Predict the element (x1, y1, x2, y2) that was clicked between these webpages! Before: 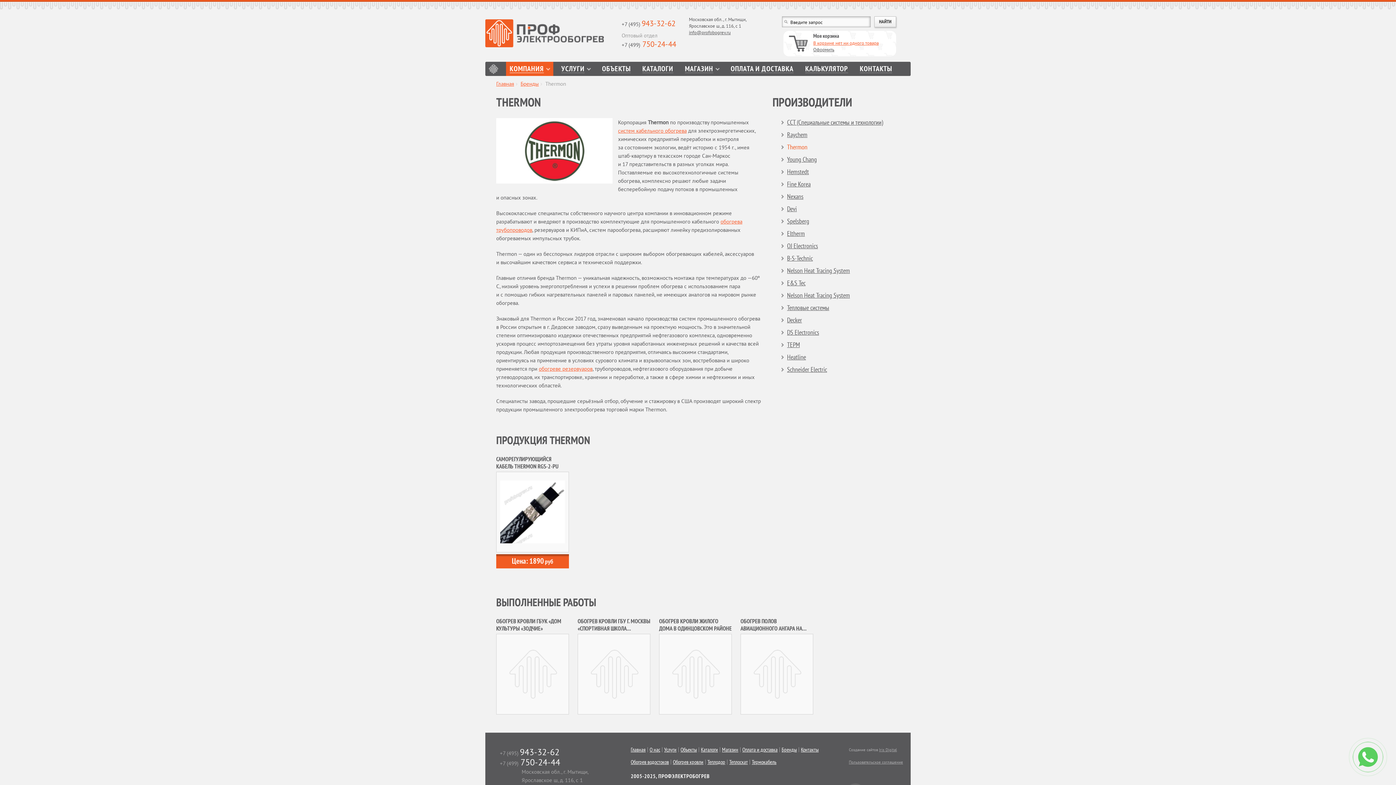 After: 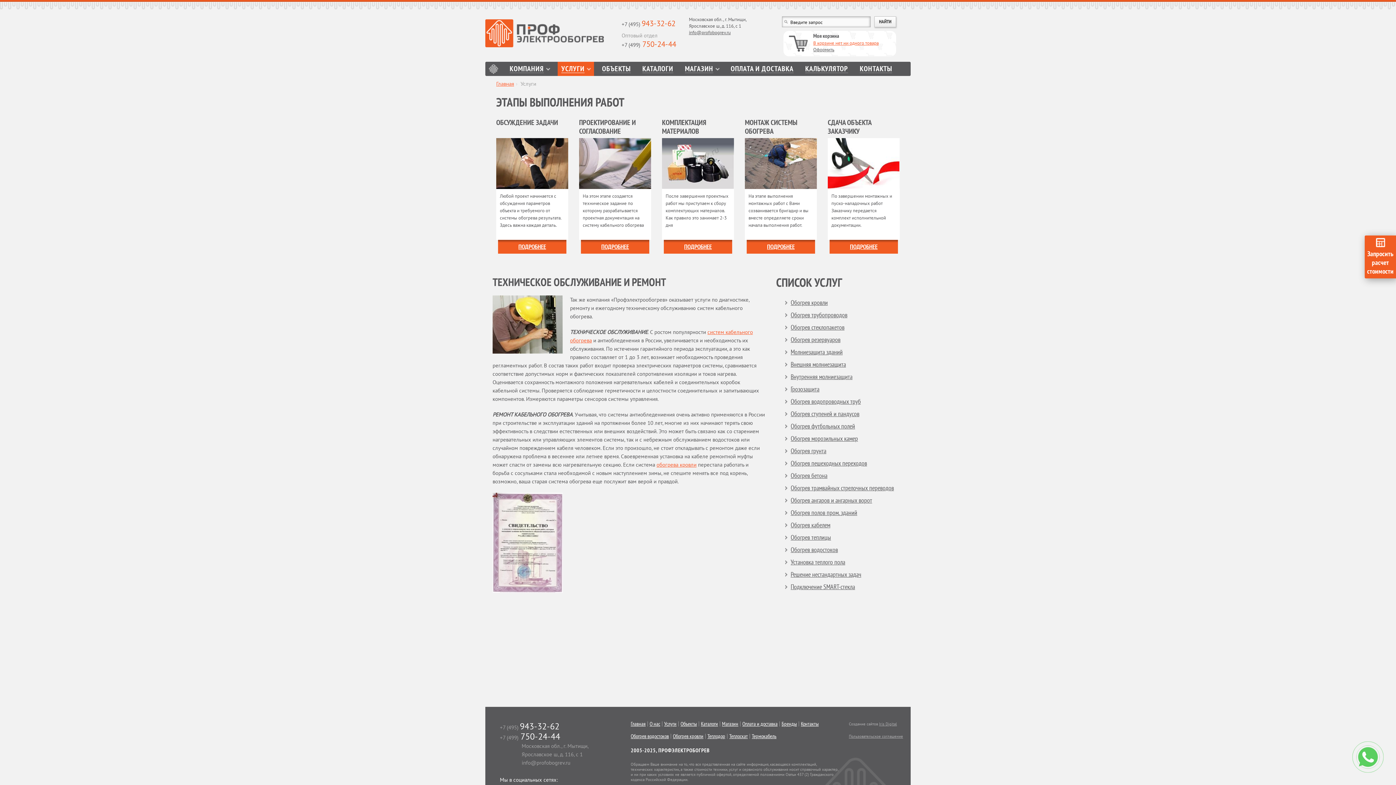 Action: label: Услуги bbox: (664, 747, 676, 752)